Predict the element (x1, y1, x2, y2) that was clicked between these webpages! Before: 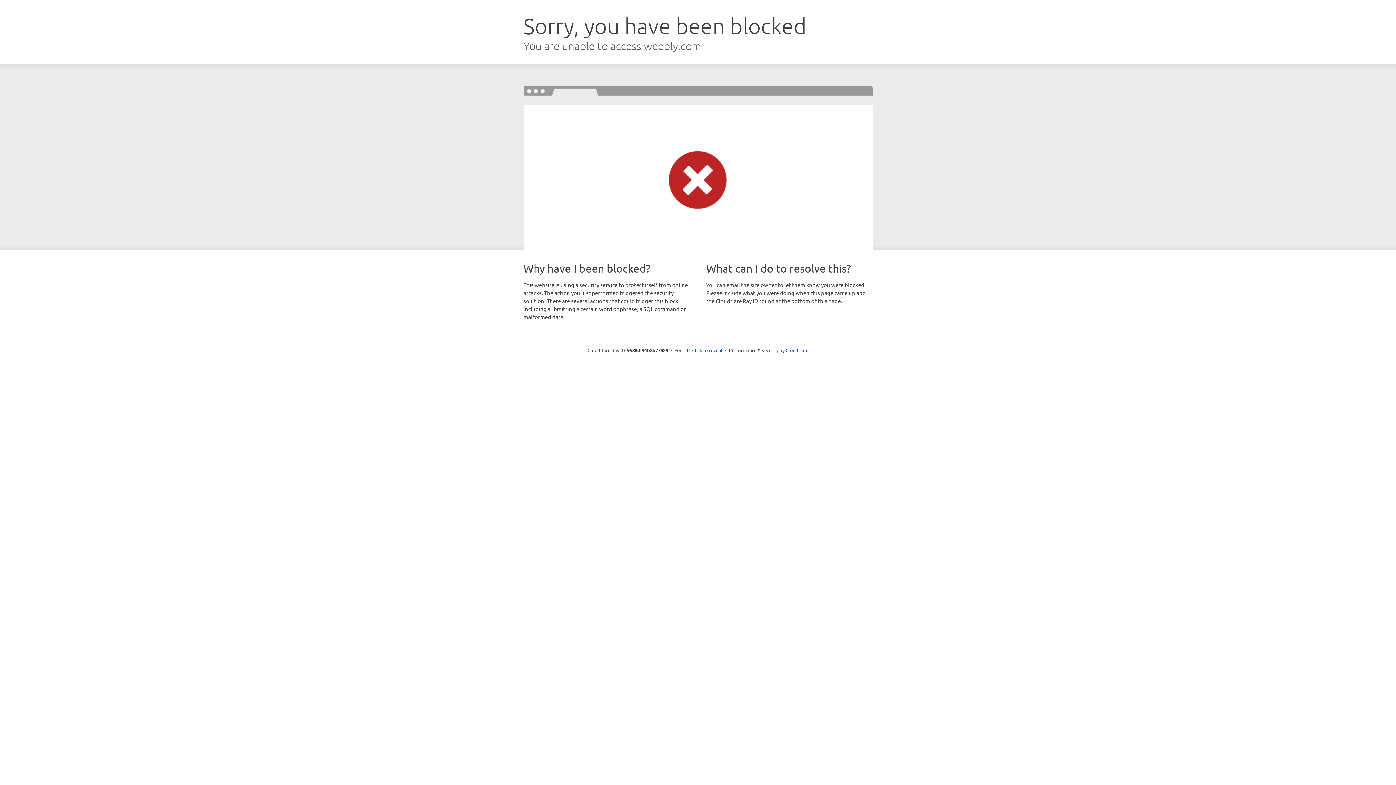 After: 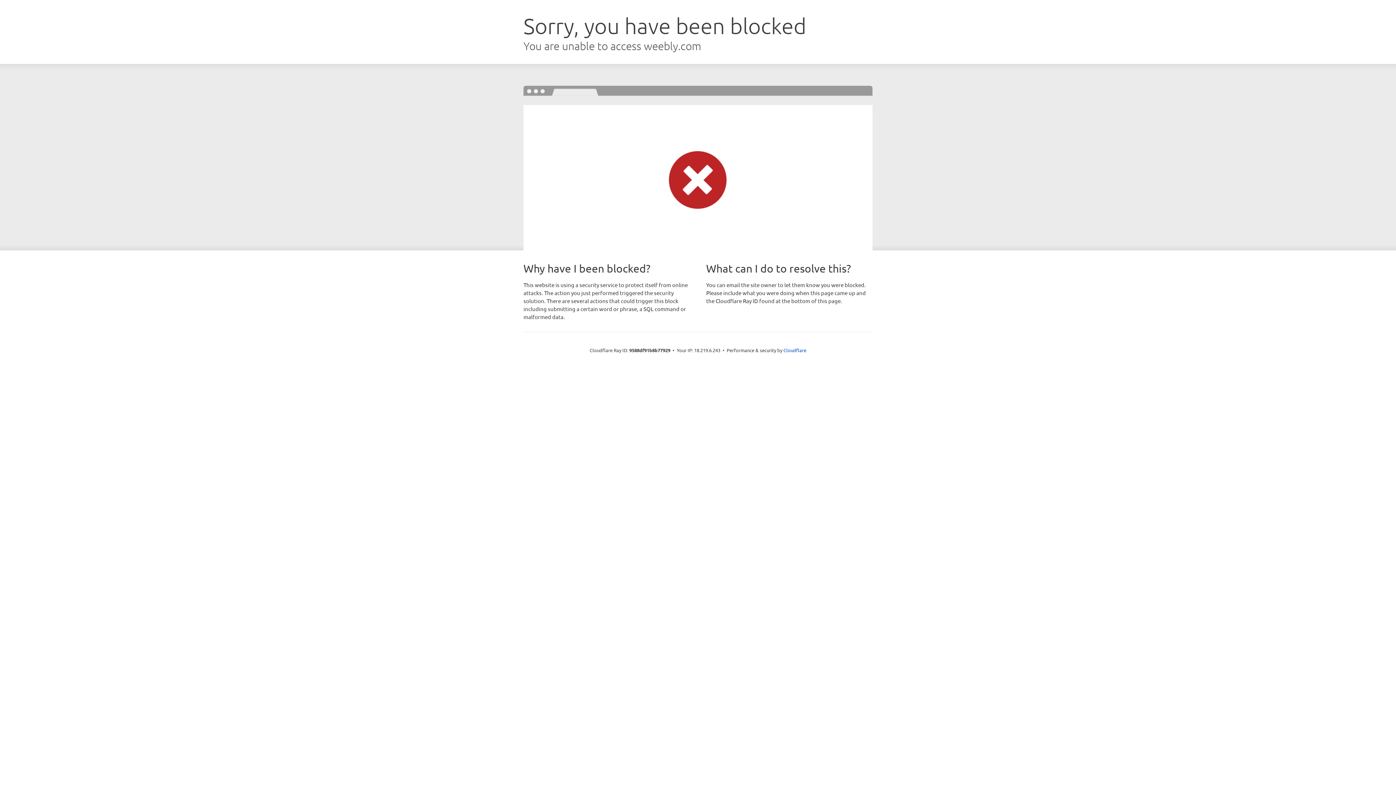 Action: label: Click to reveal bbox: (692, 346, 722, 353)